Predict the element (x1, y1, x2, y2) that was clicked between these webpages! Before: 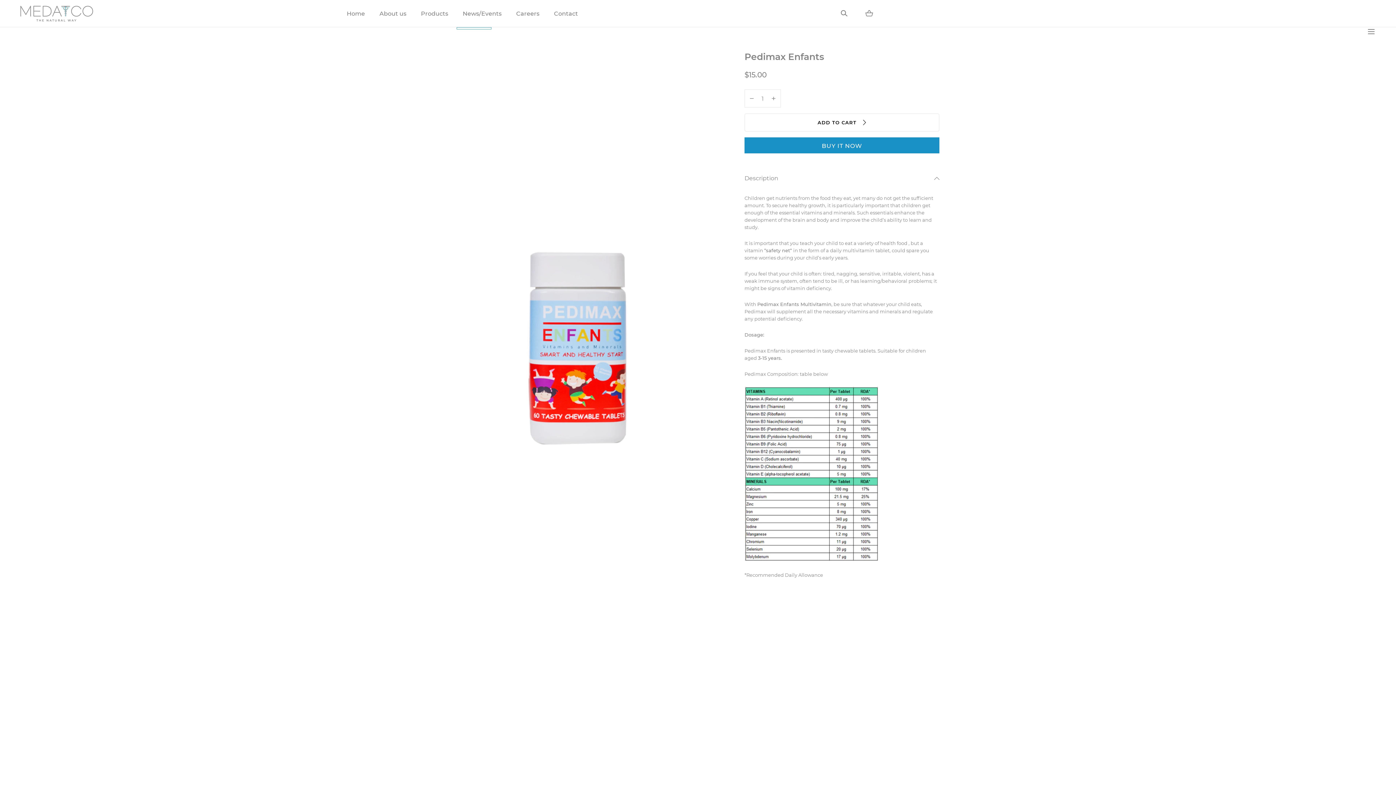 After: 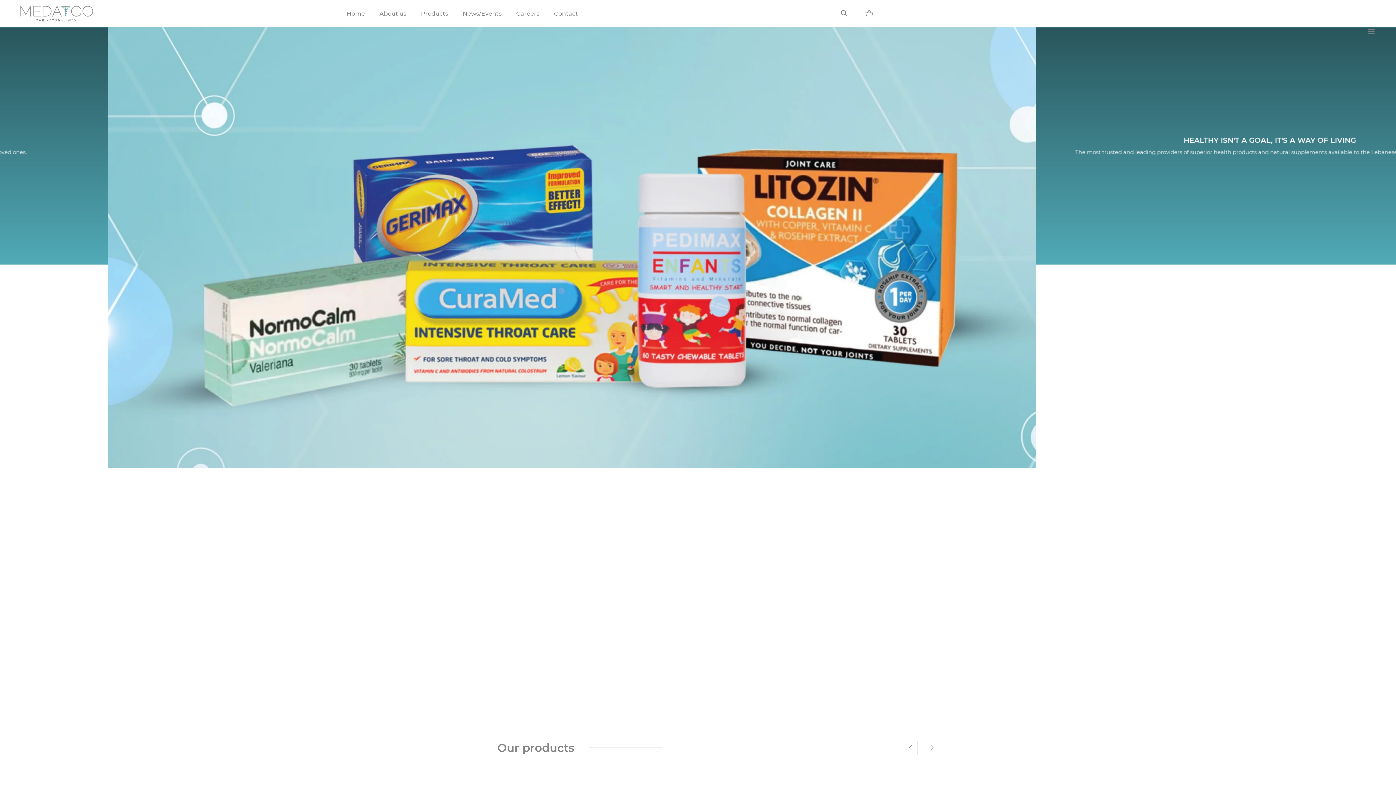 Action: bbox: (346, 0, 365, 26) label: Home